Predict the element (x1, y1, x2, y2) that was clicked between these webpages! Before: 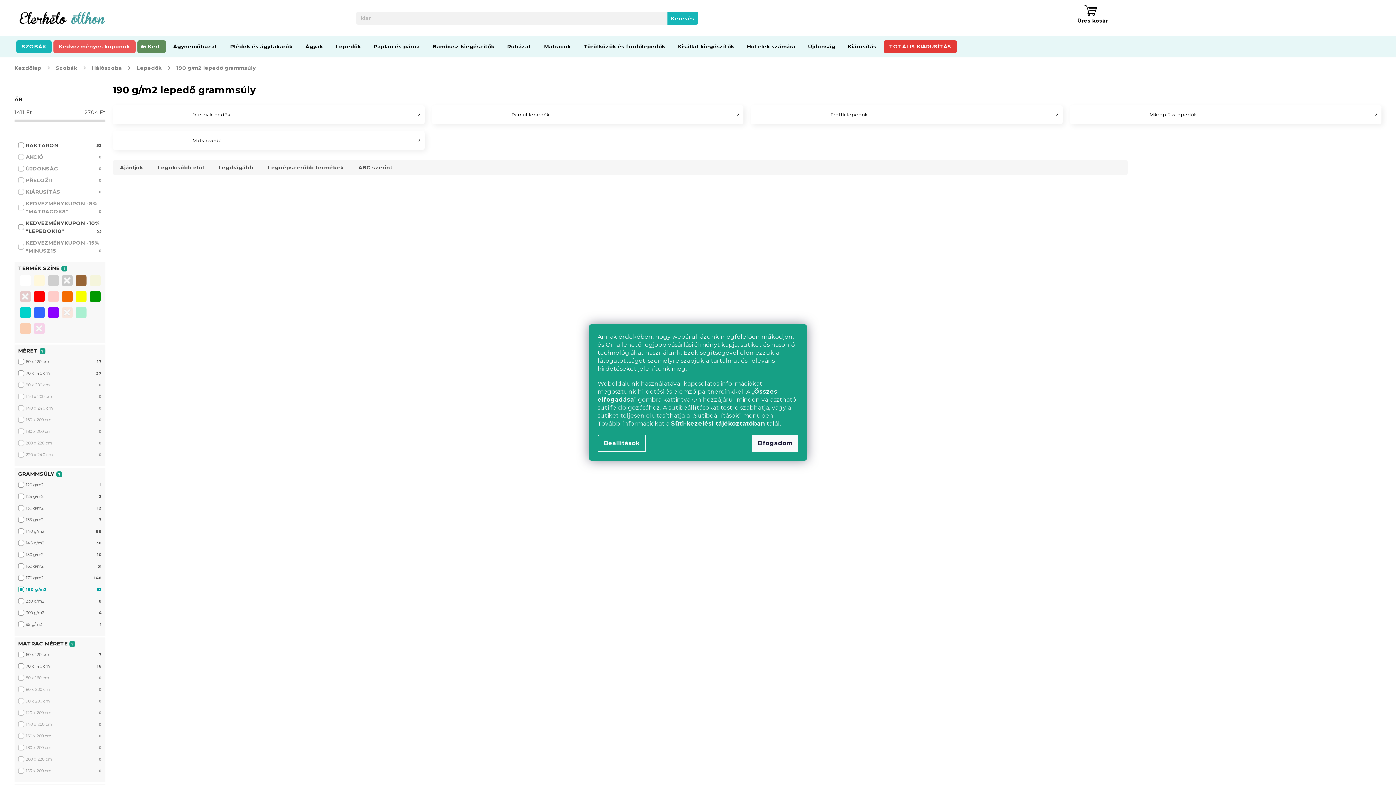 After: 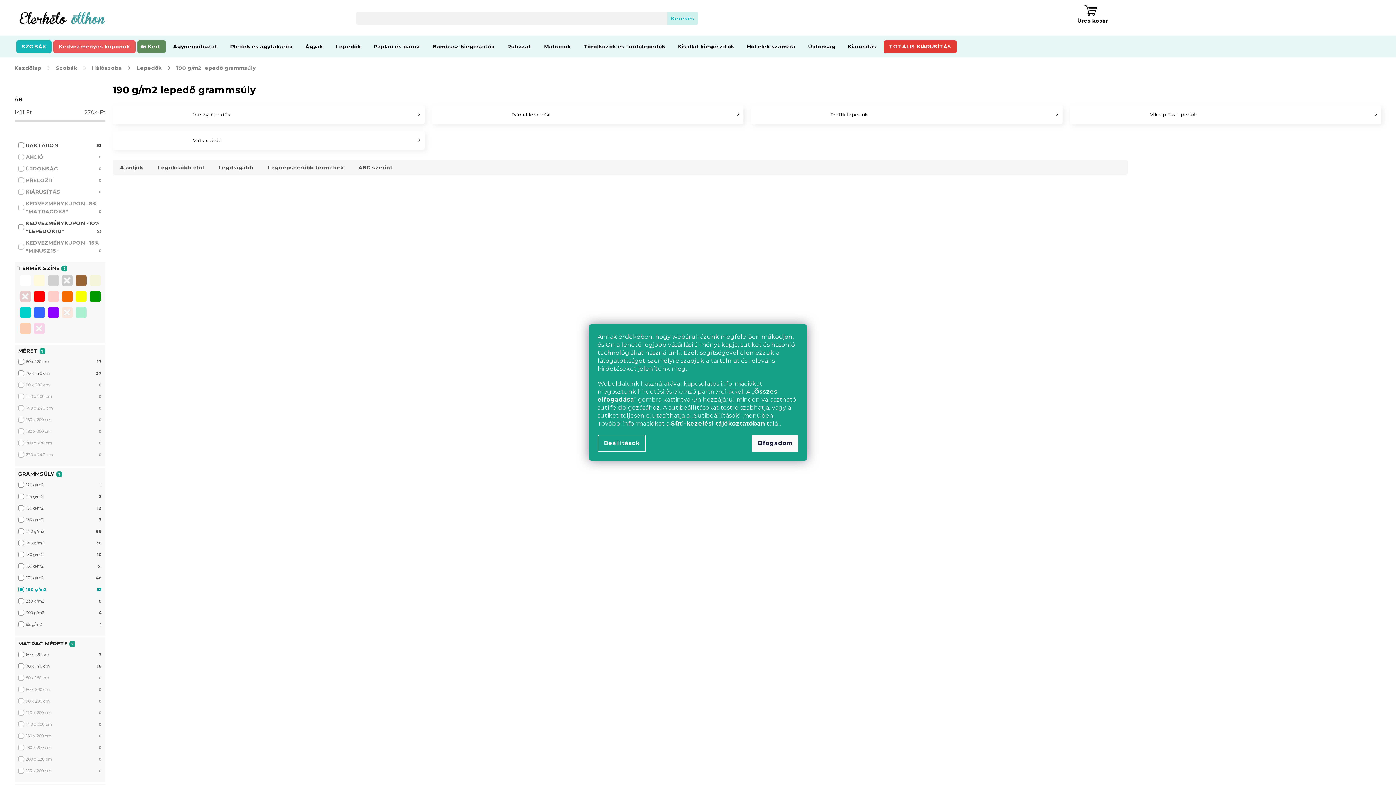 Action: bbox: (667, 11, 698, 24) label: Keresés